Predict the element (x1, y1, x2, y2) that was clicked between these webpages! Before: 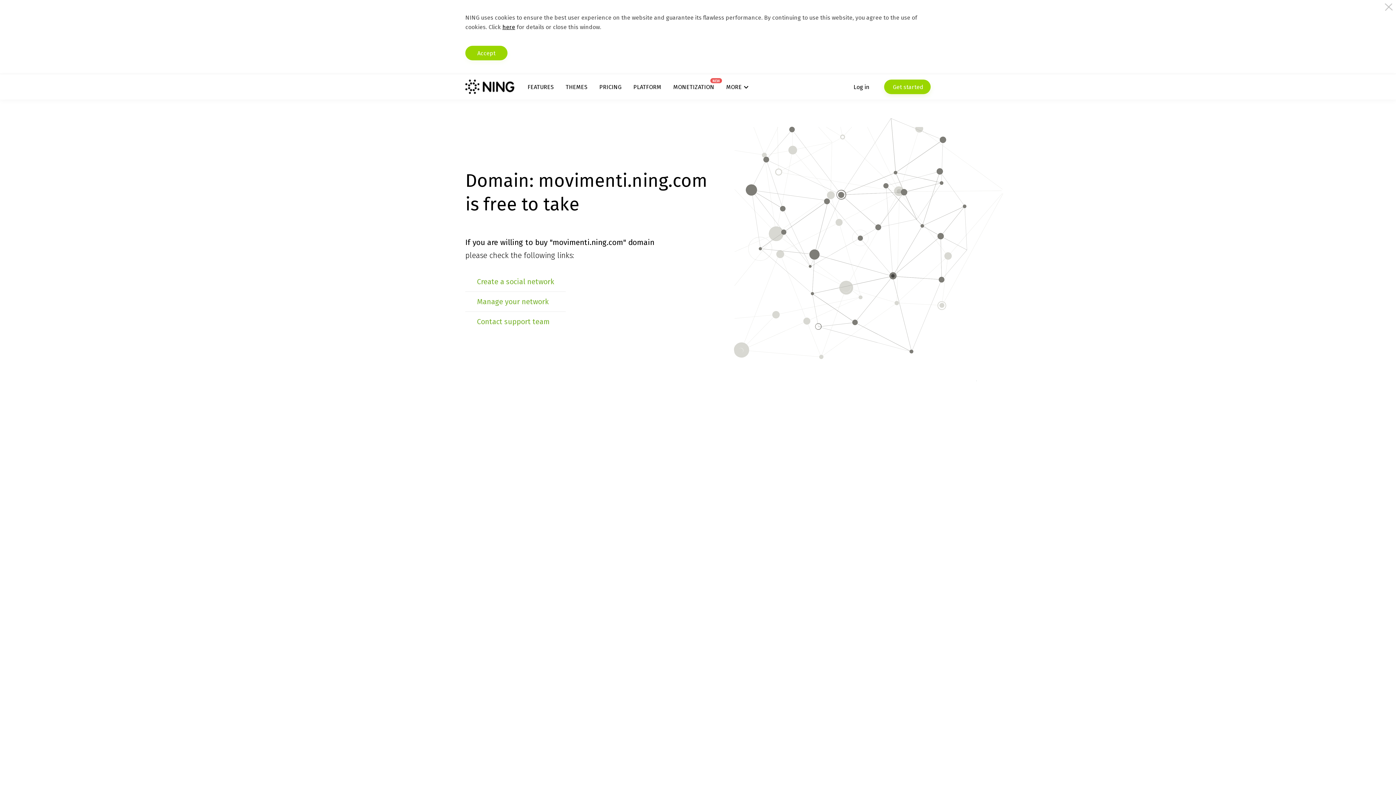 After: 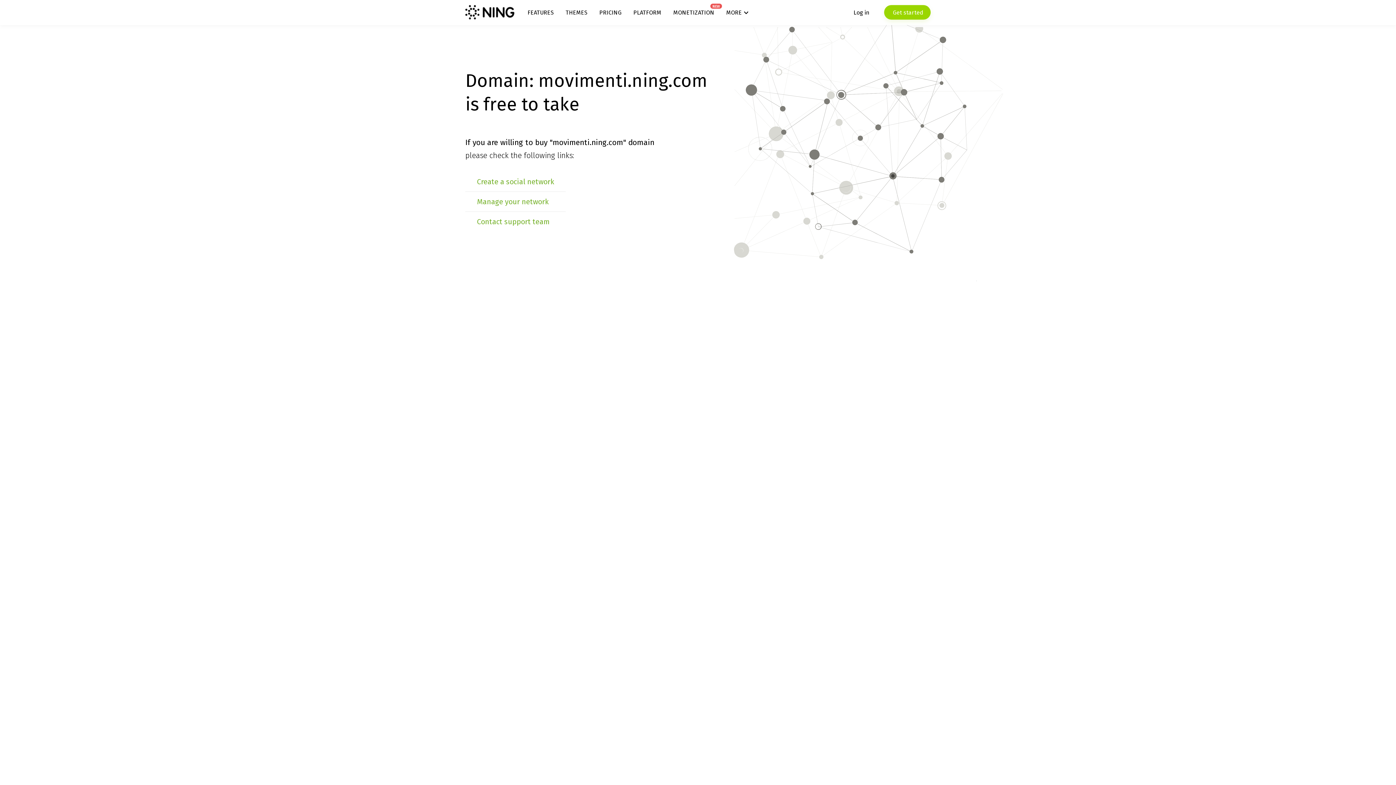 Action: label: Accept bbox: (465, 45, 507, 60)